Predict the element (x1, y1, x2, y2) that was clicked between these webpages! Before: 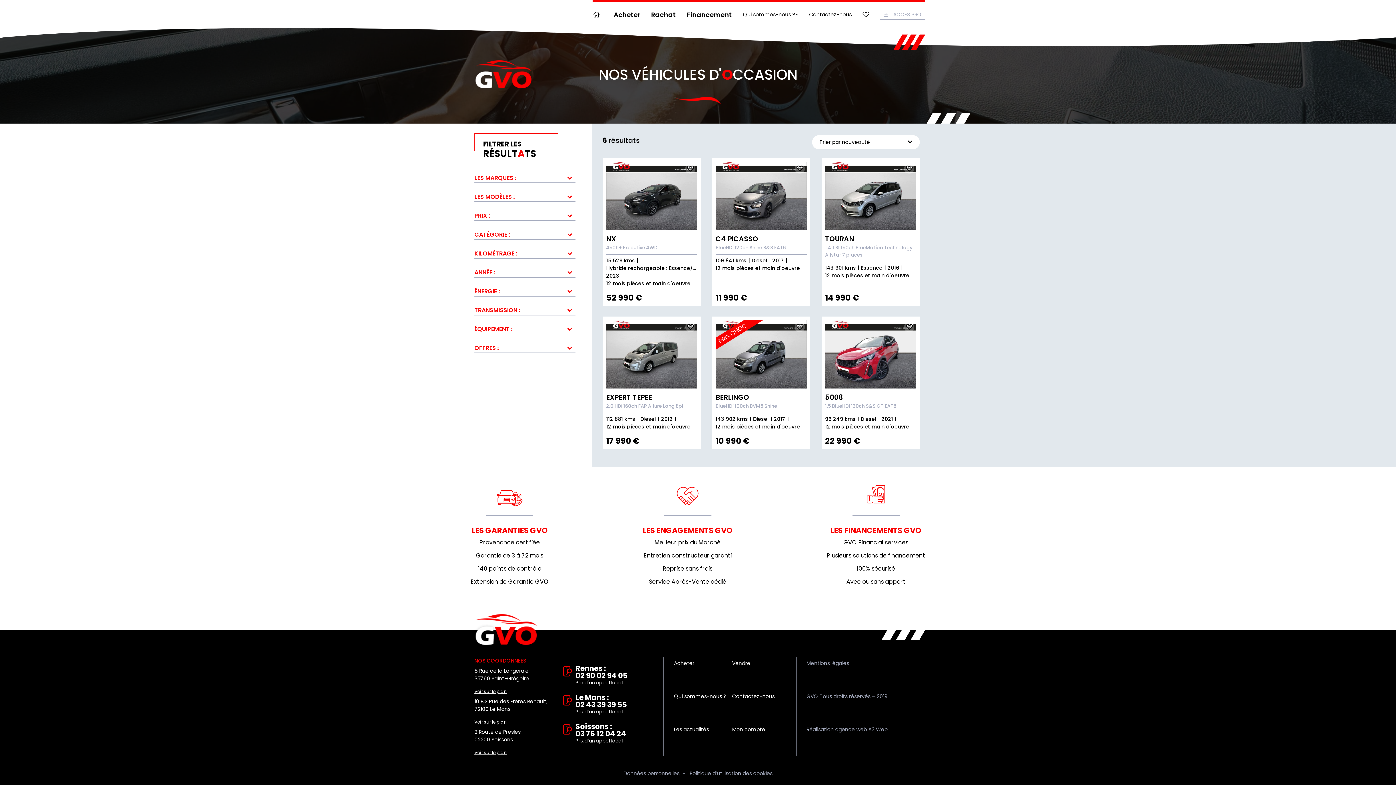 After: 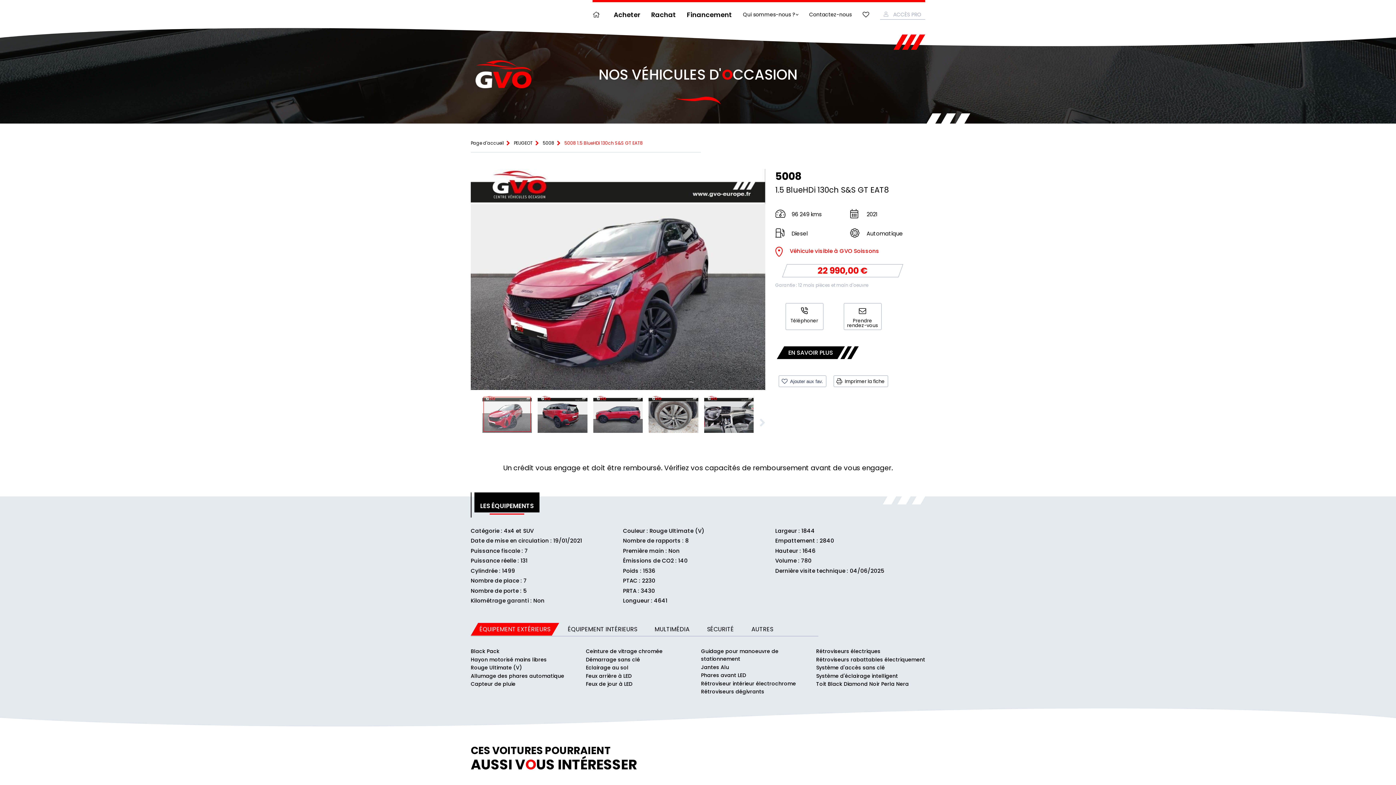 Action: label: 5008 bbox: (825, 392, 843, 402)